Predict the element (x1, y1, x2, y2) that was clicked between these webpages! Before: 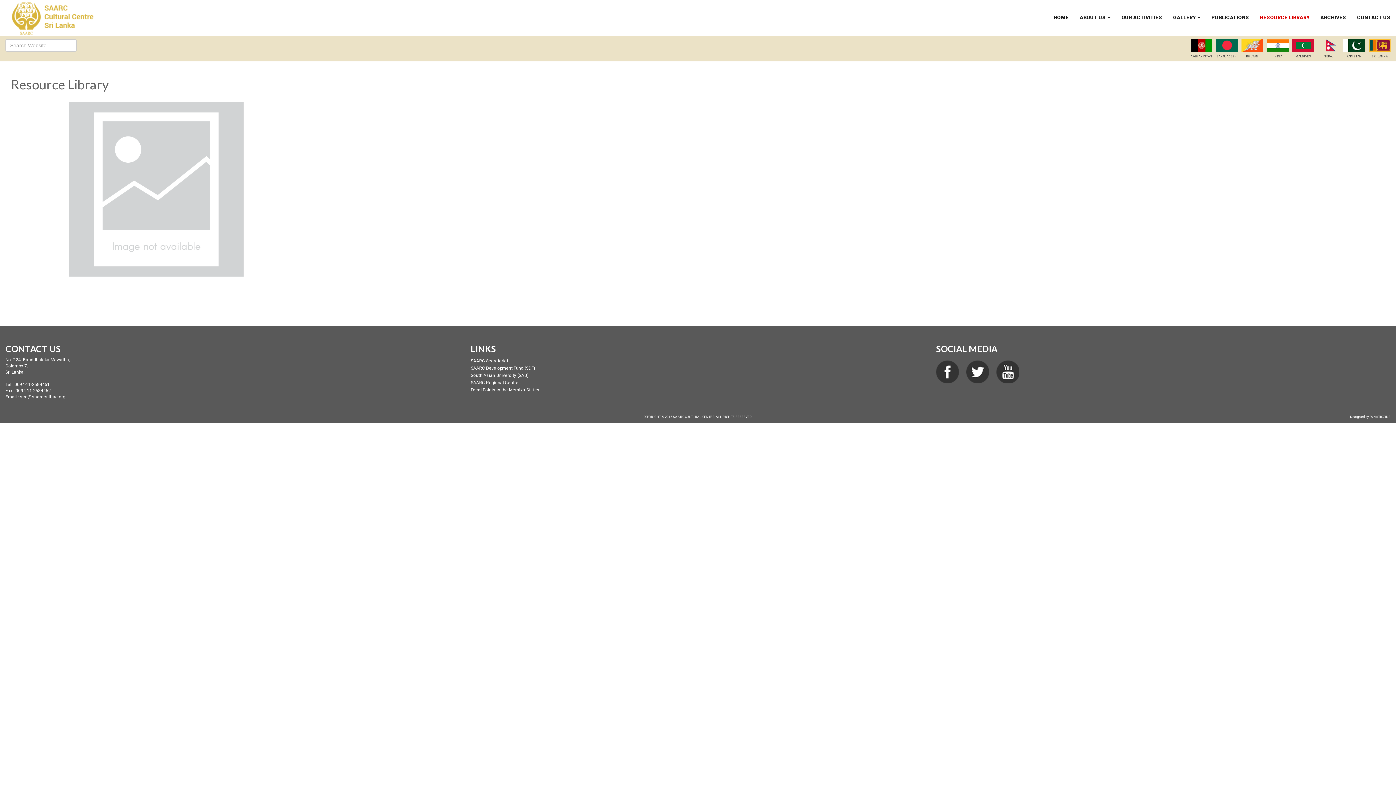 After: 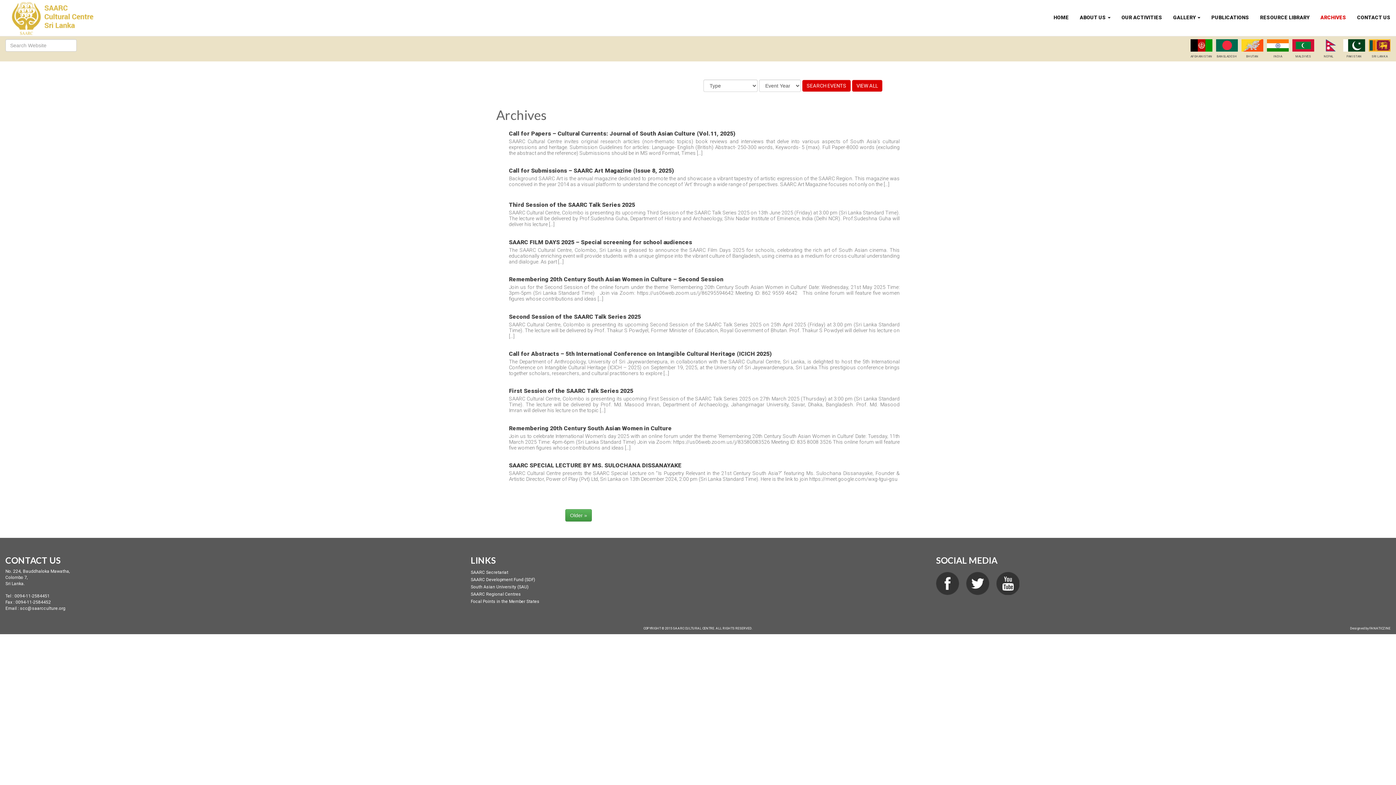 Action: bbox: (1315, 0, 1352, 26) label: ARCHIVES